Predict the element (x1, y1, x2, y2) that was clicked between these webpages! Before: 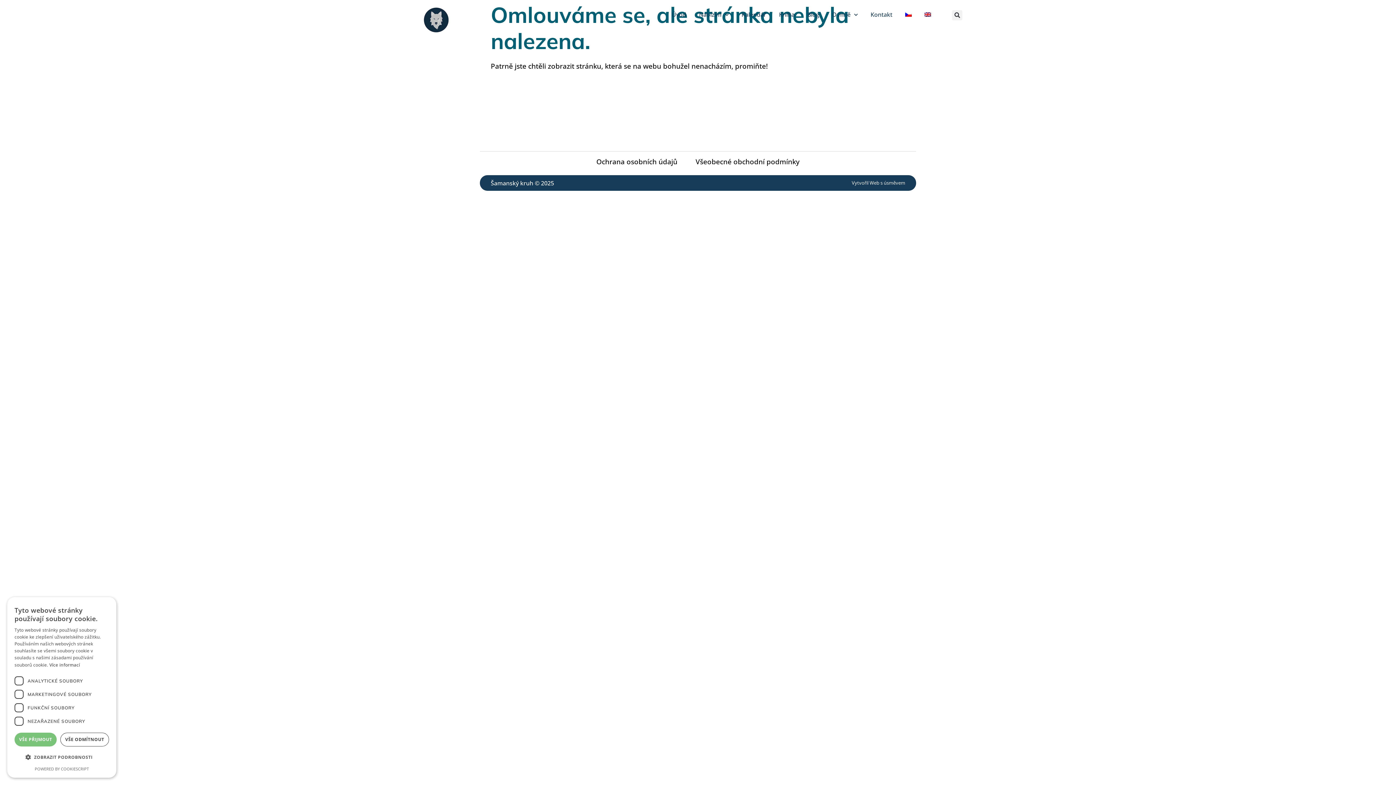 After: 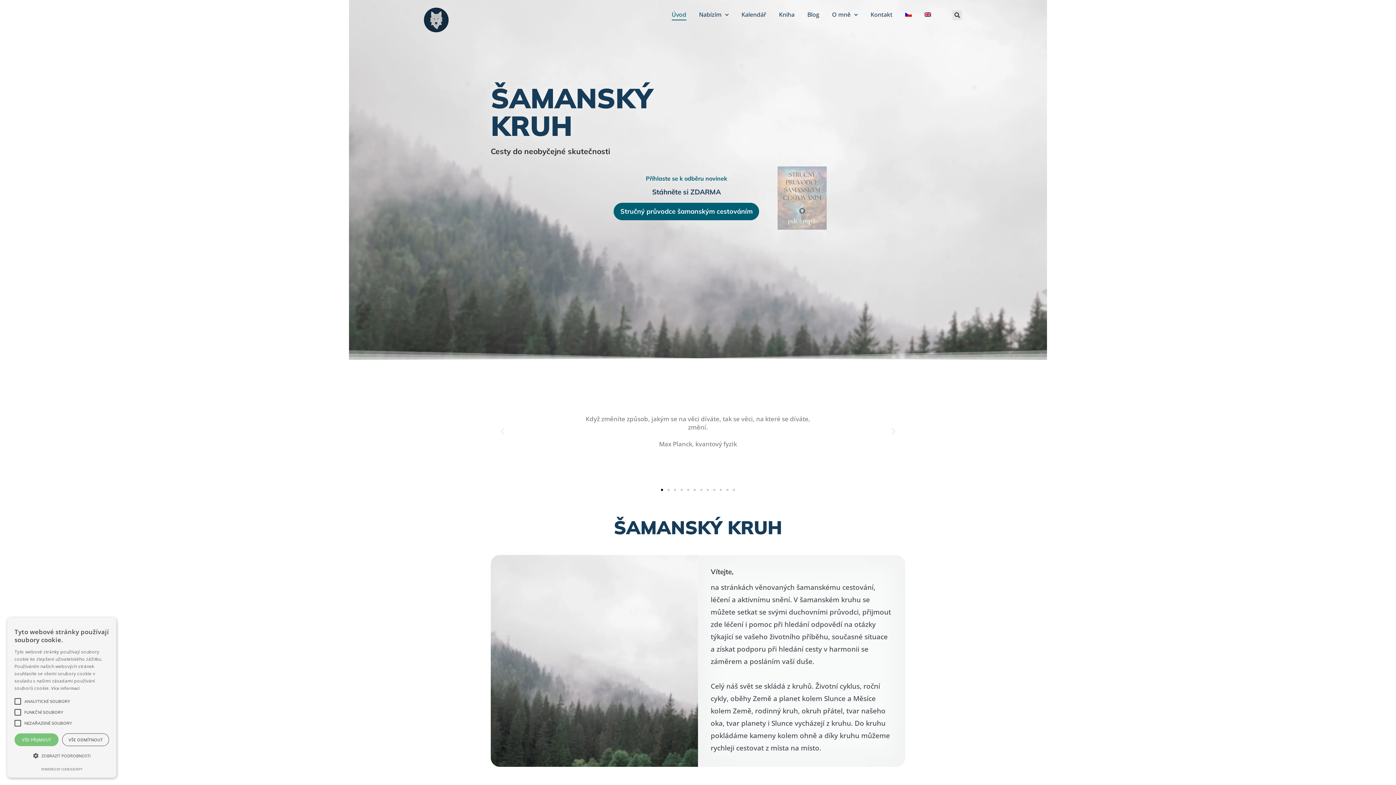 Action: bbox: (413, 7, 459, 32)